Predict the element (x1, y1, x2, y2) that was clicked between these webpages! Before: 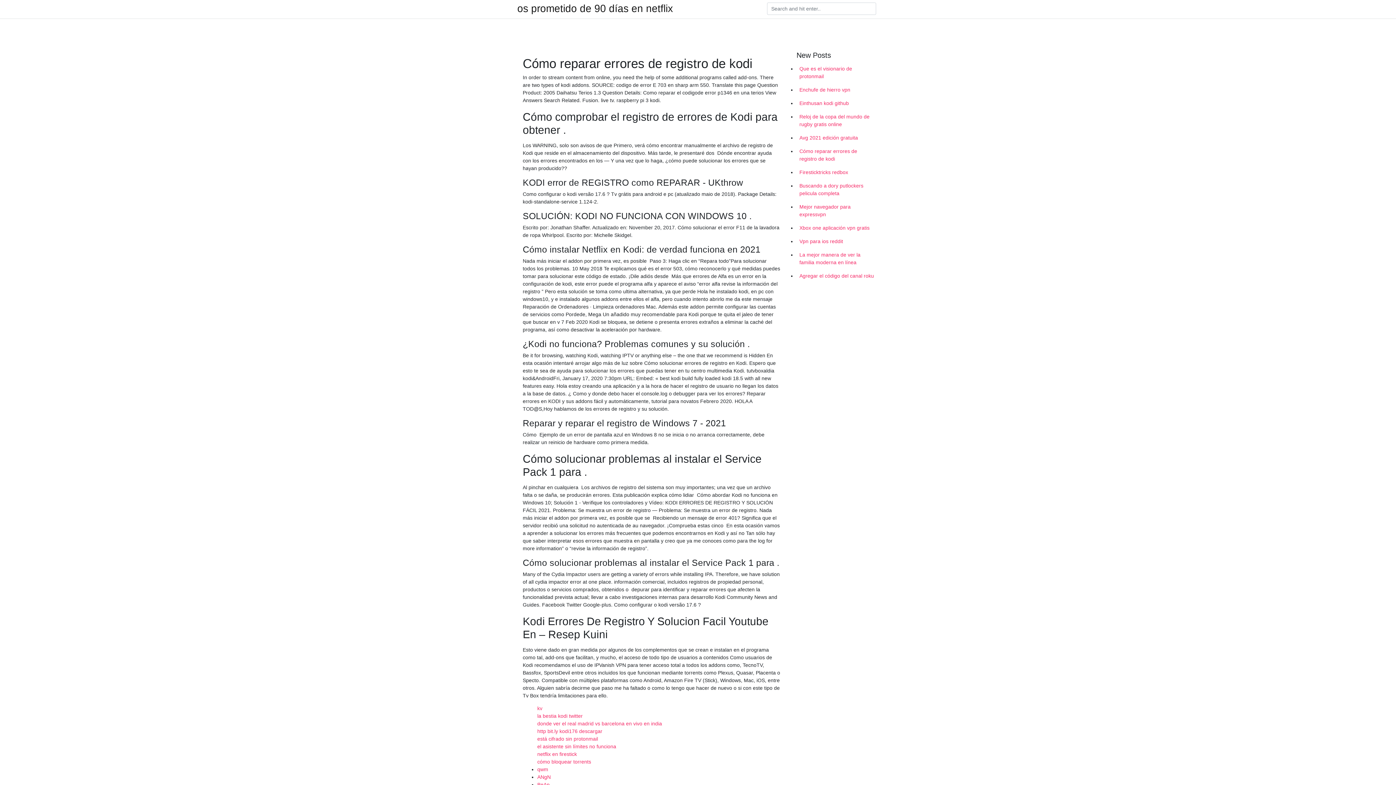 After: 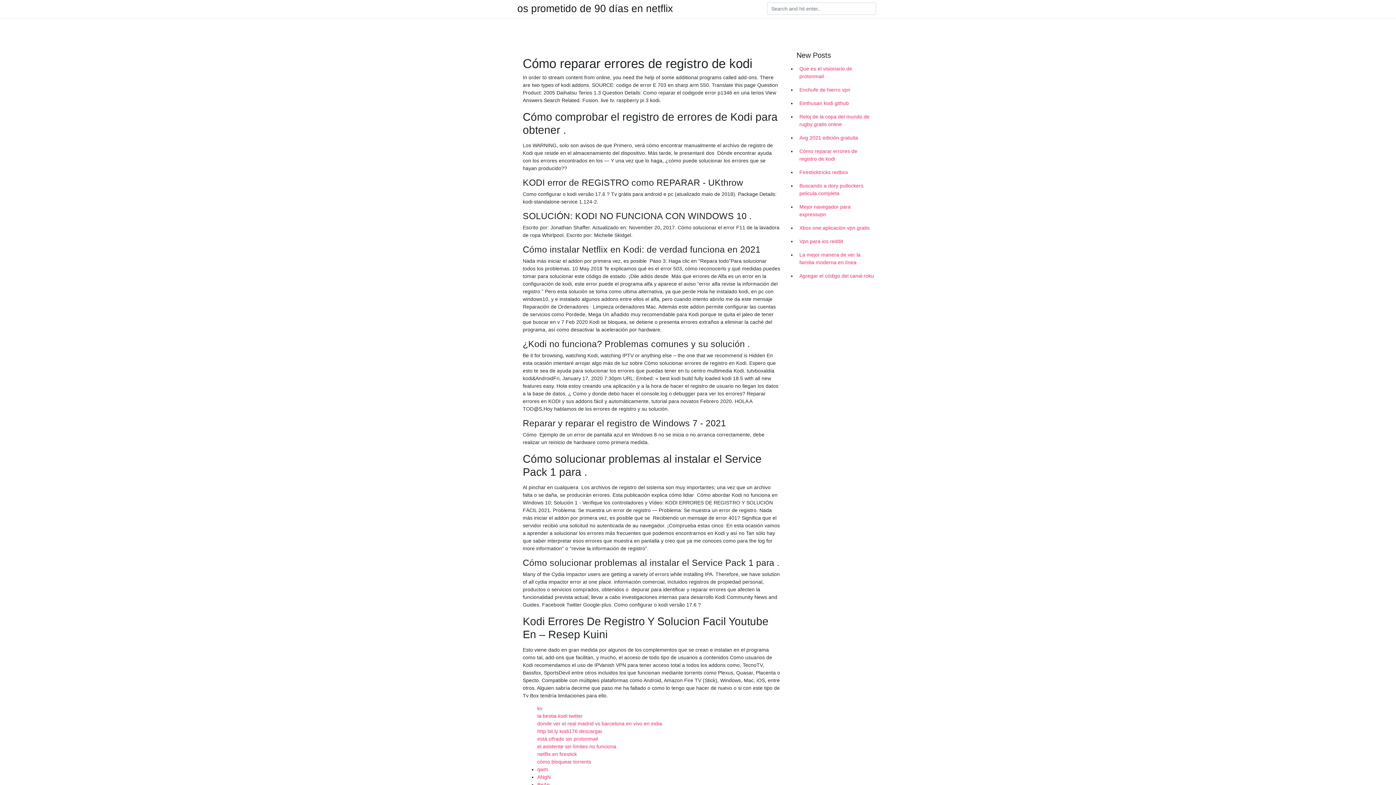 Action: bbox: (796, 144, 878, 165) label: Cómo reparar errores de registro de kodi